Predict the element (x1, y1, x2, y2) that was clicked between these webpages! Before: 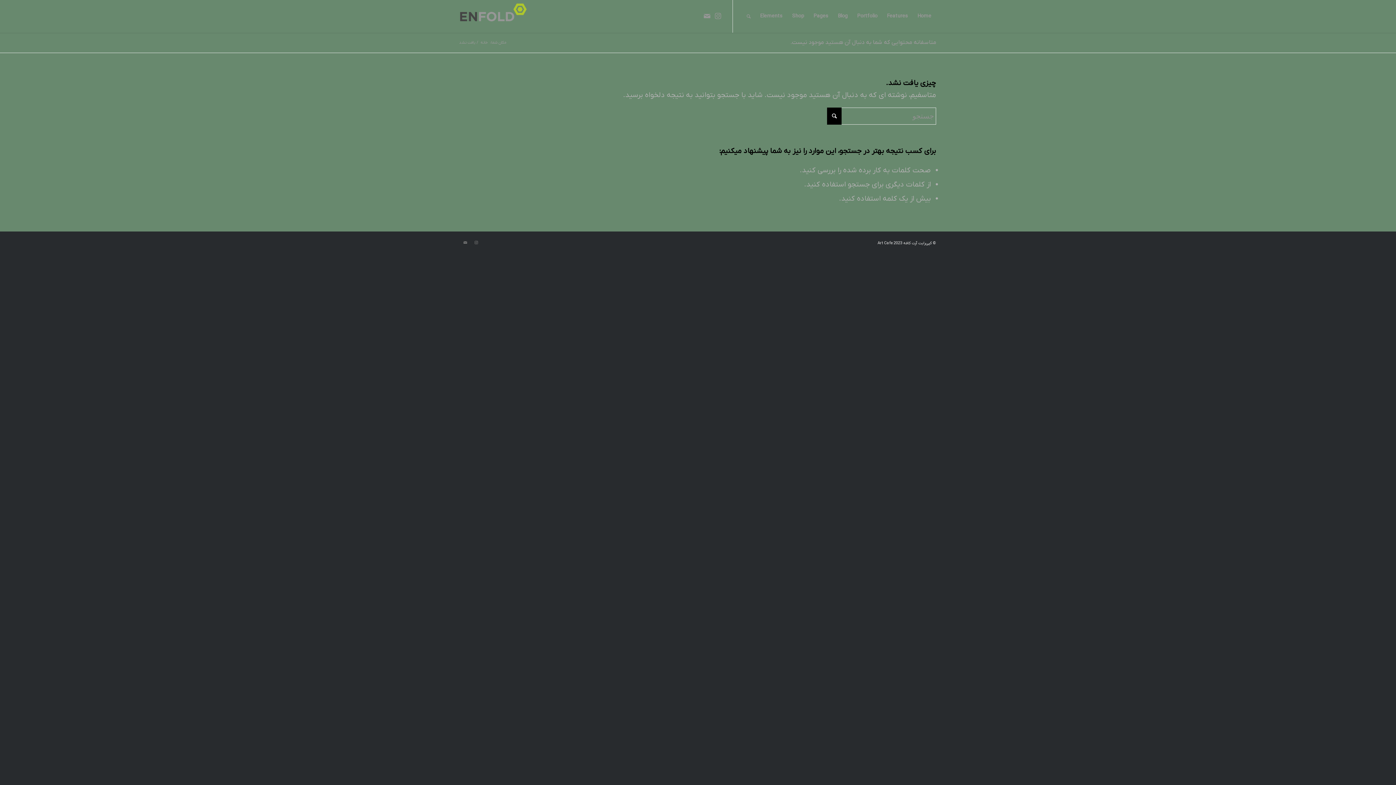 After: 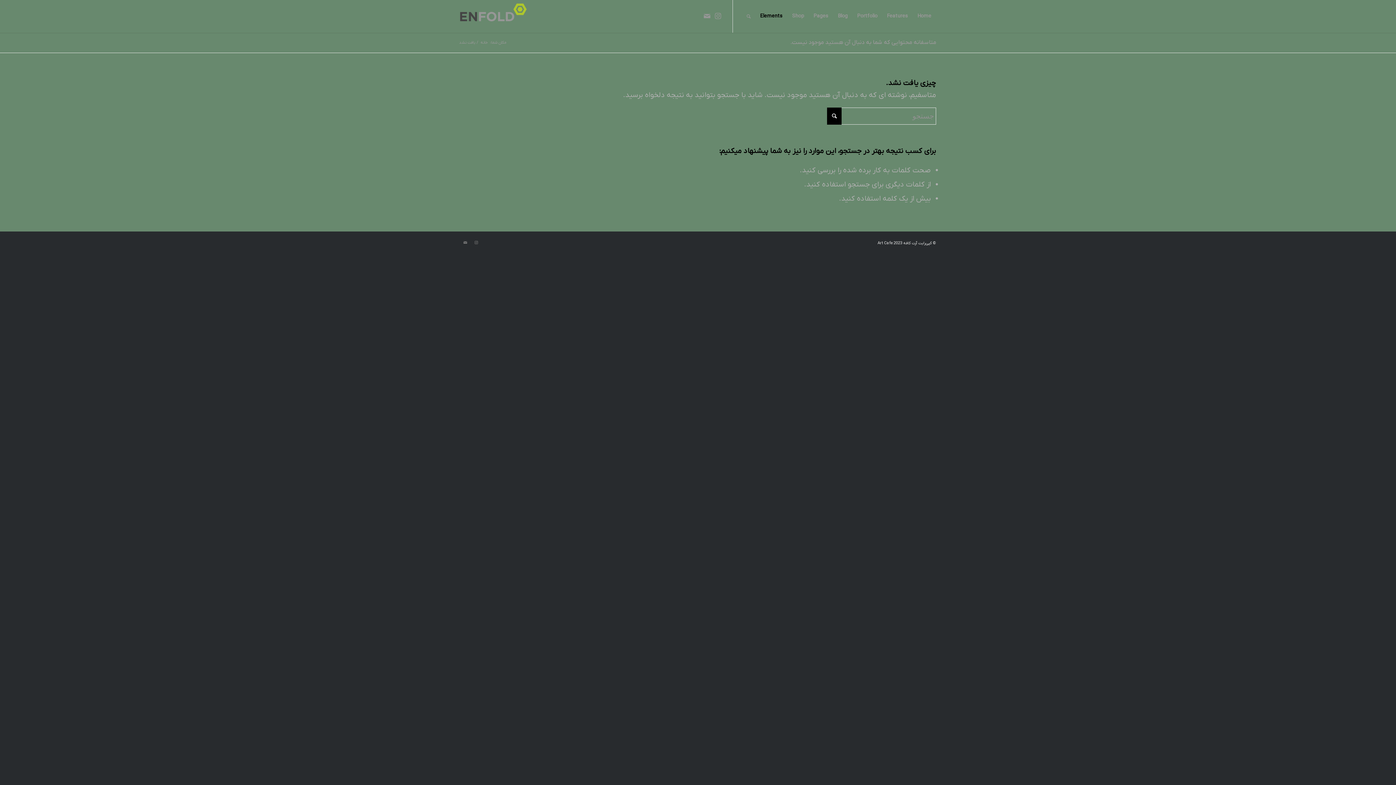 Action: label: Elements bbox: (755, 0, 787, 32)